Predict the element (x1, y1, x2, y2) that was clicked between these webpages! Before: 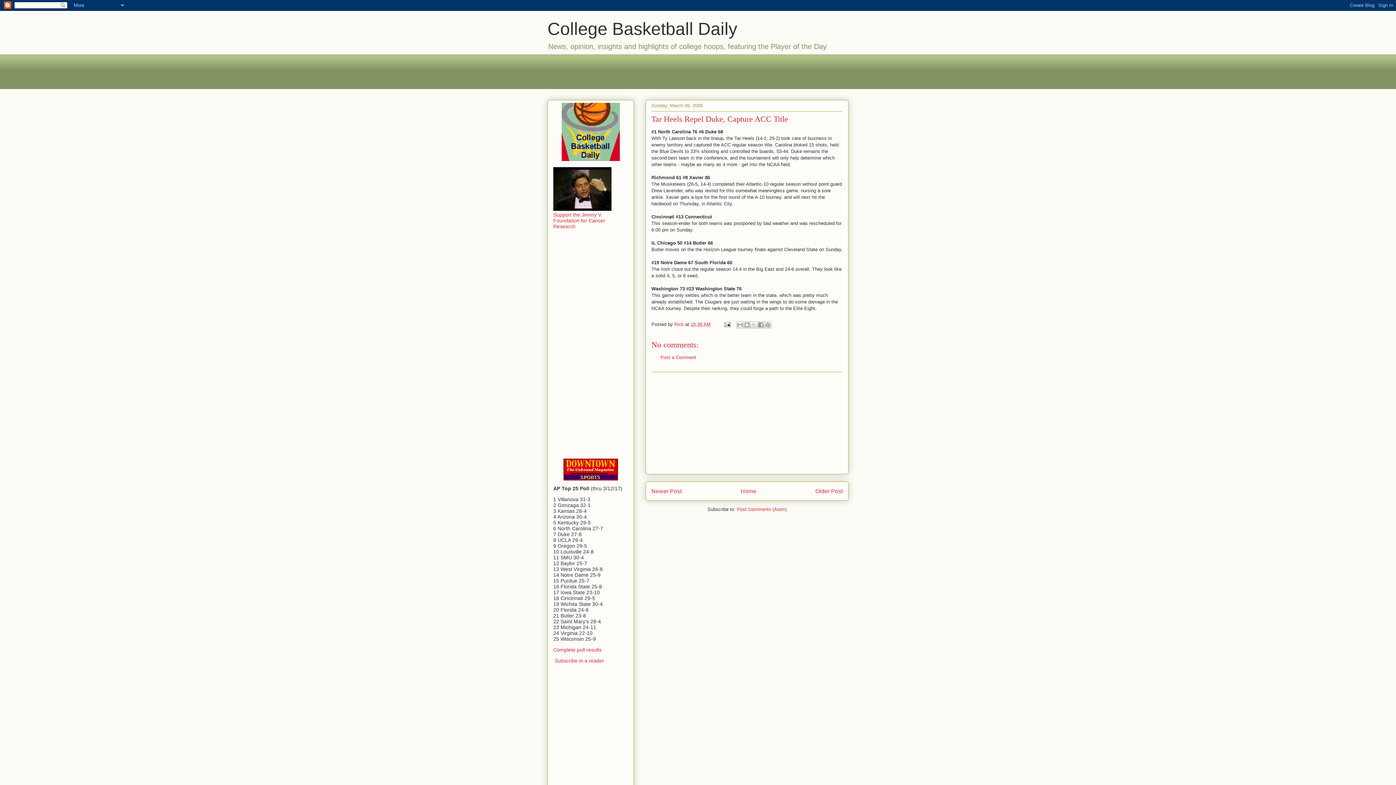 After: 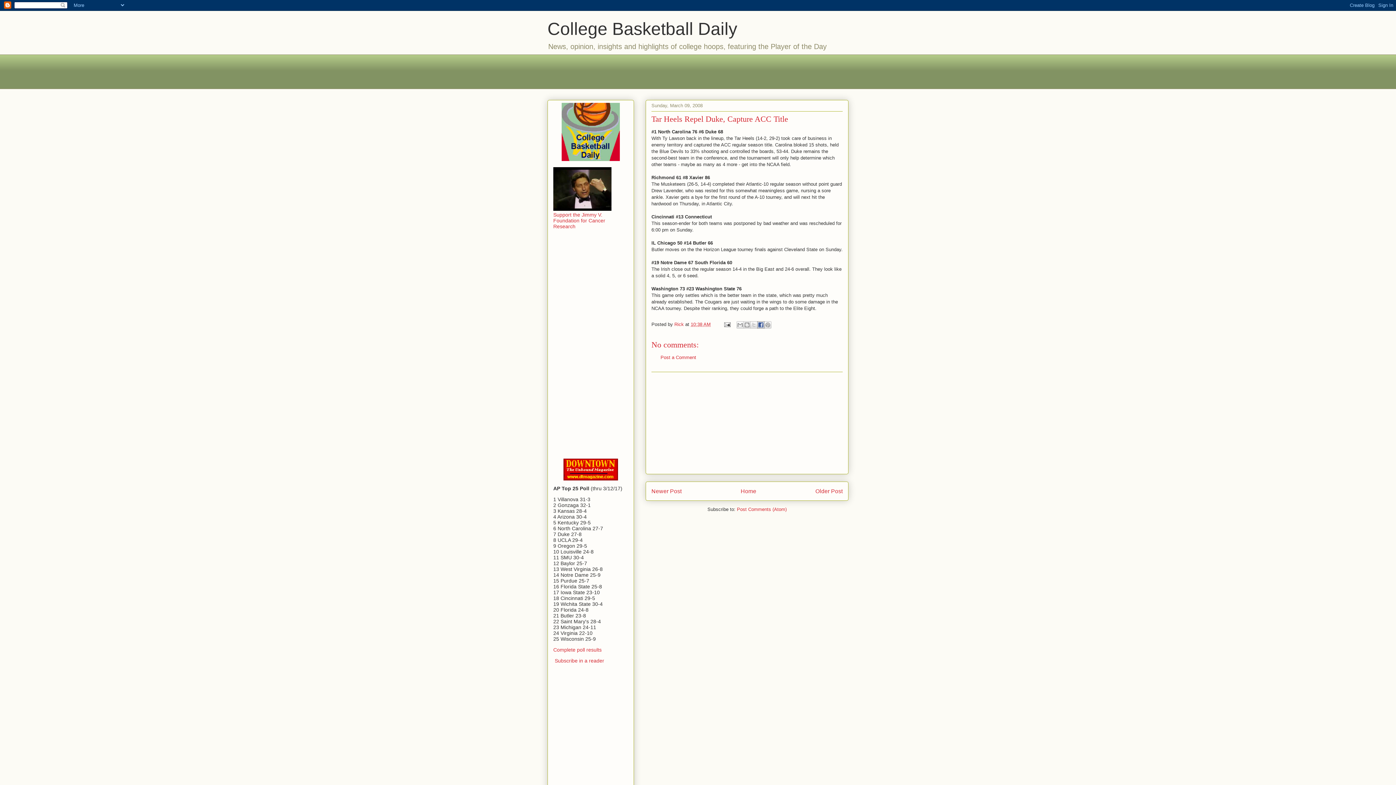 Action: label: Share to Facebook bbox: (757, 321, 764, 328)